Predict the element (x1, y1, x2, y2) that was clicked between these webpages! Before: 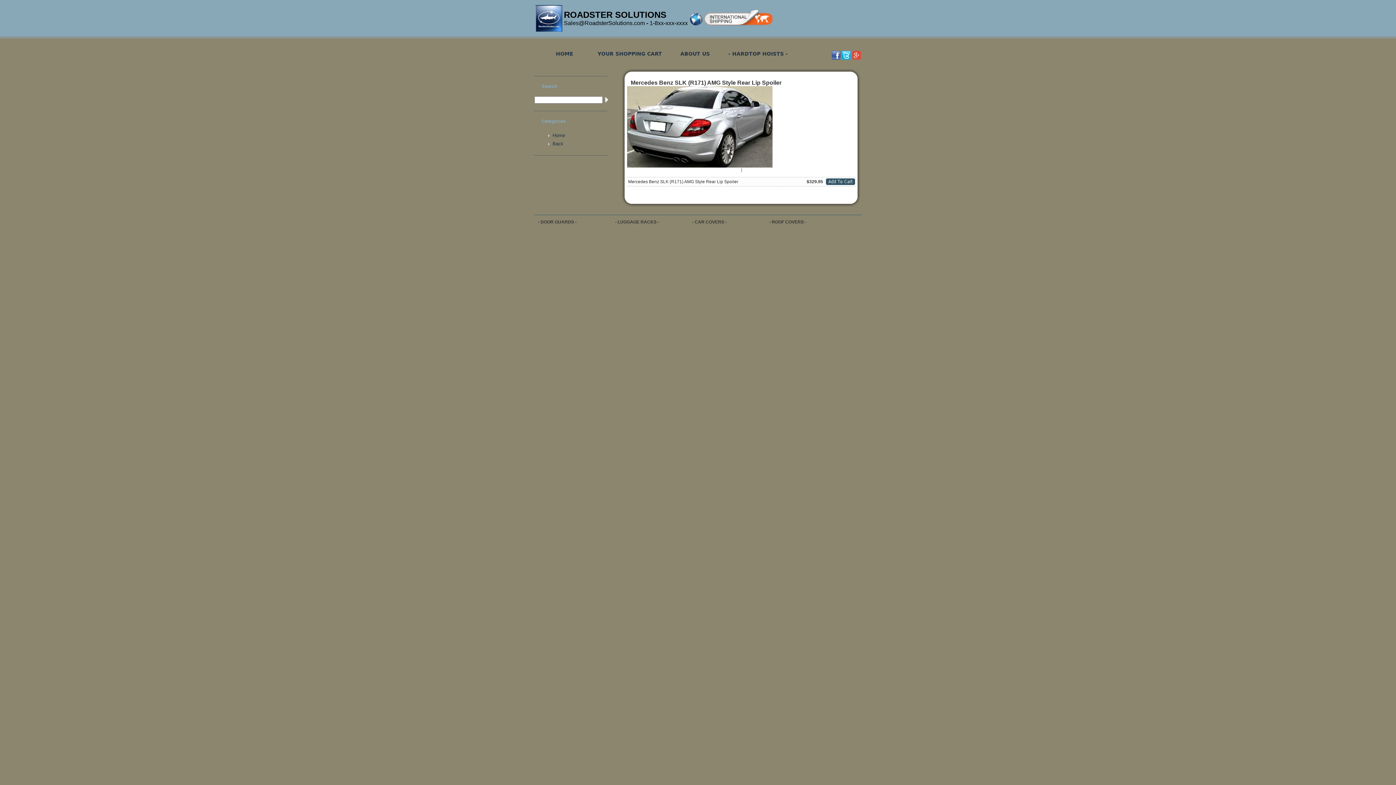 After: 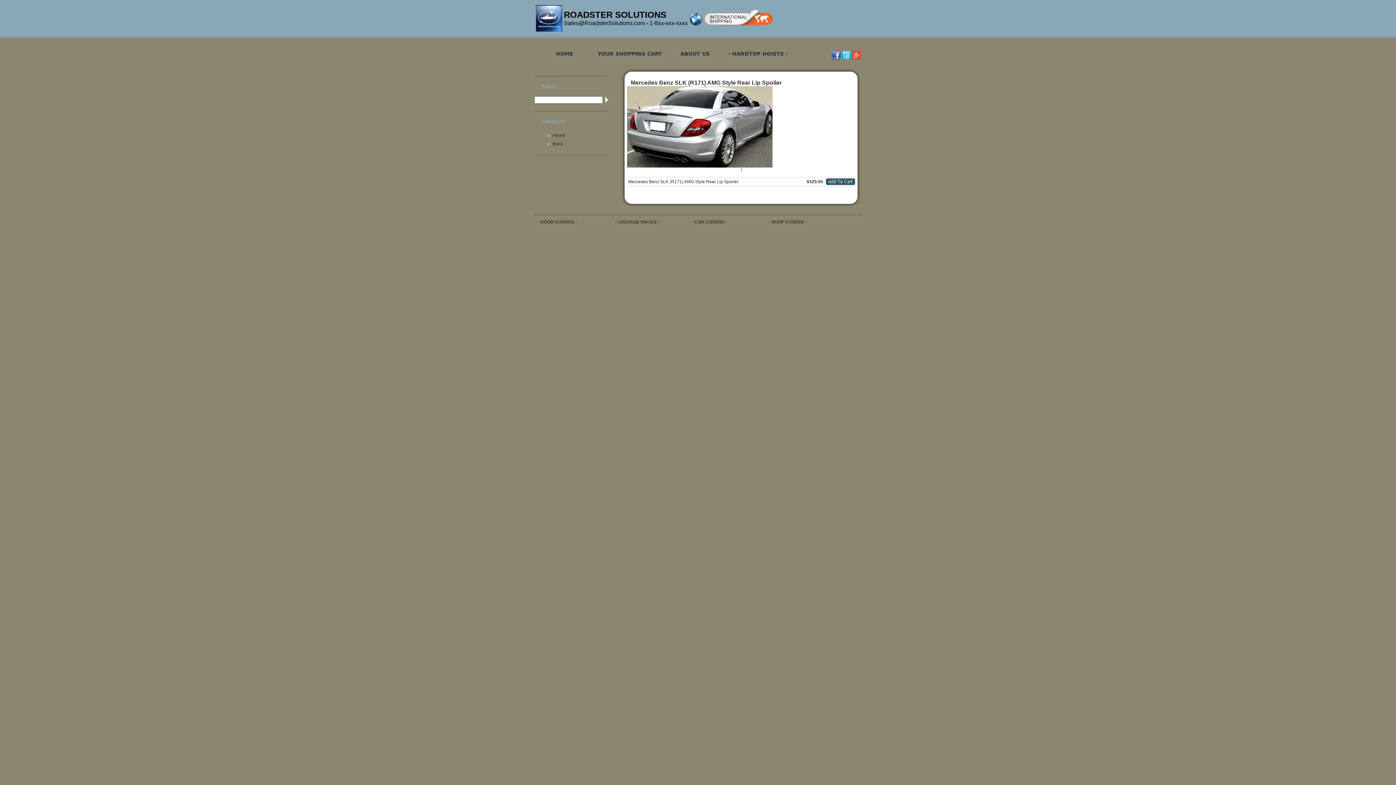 Action: bbox: (704, 22, 773, 27)